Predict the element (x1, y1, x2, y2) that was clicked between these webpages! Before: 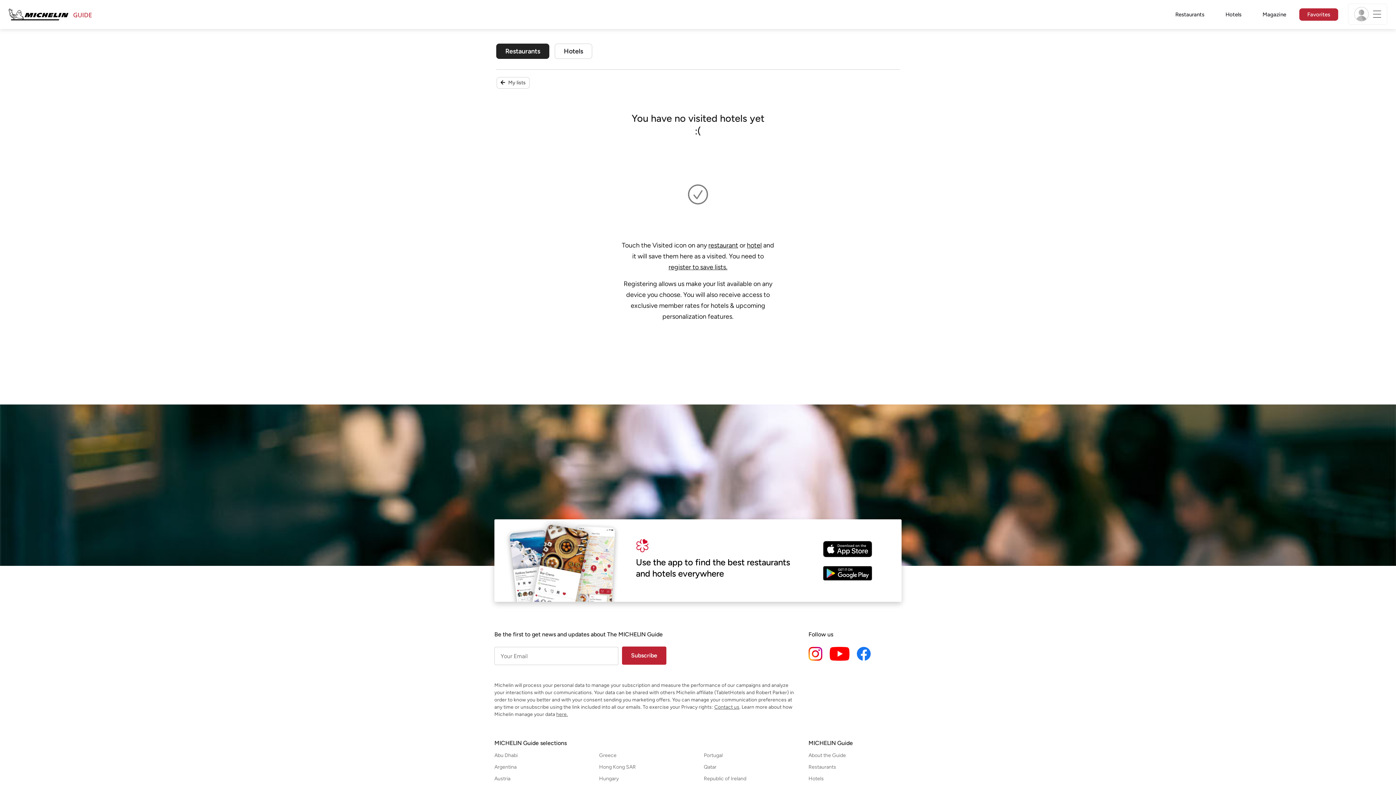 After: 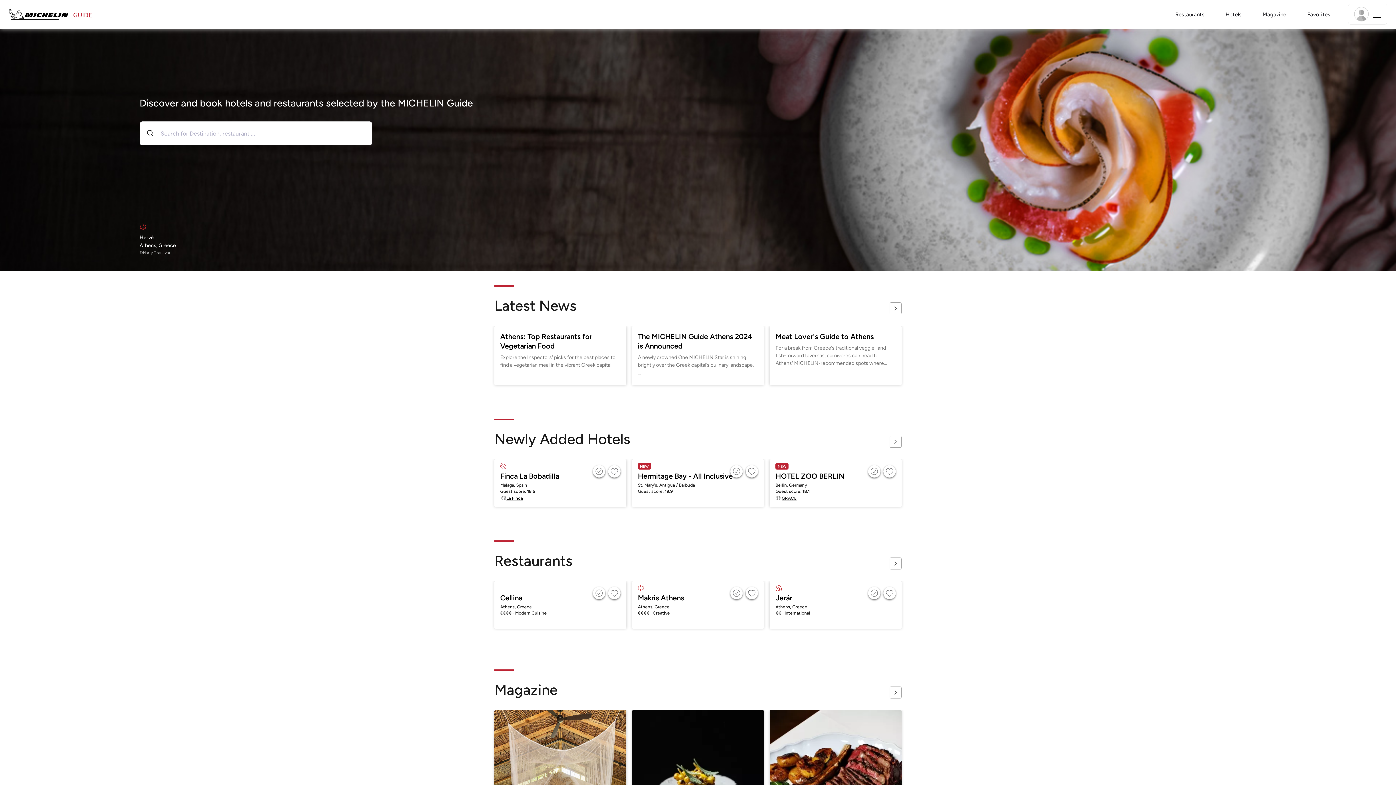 Action: label: Open Greece bbox: (599, 753, 692, 758)